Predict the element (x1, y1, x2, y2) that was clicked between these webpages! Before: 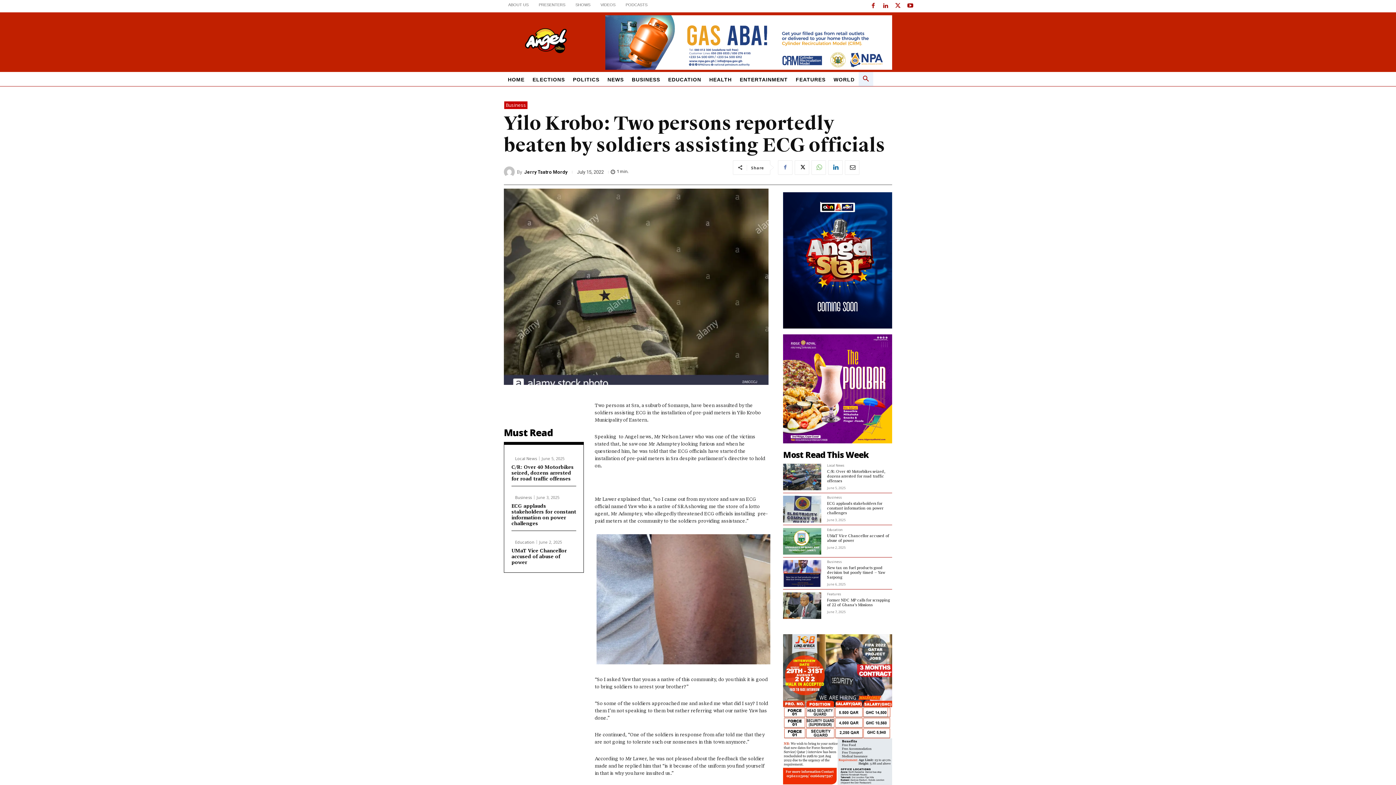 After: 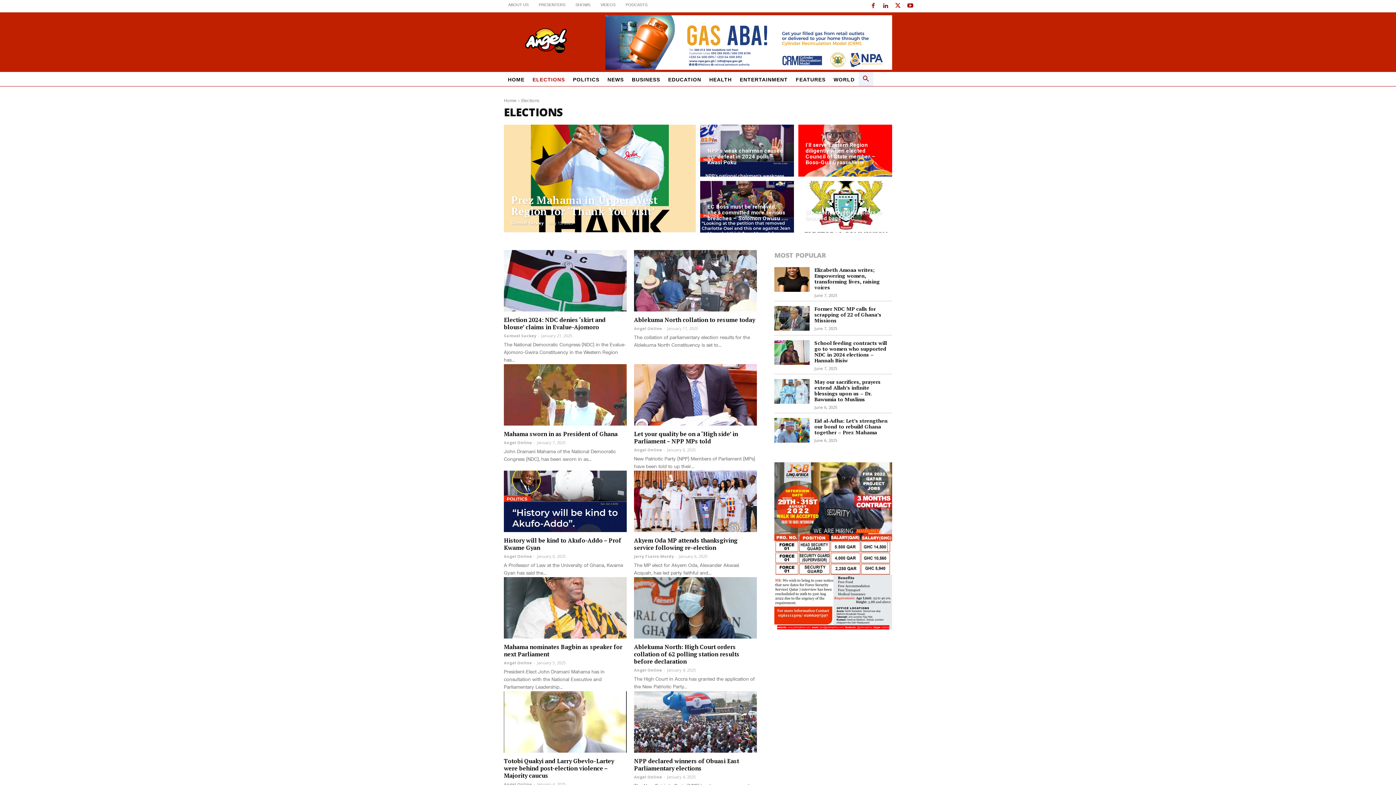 Action: label: ELECTIONS bbox: (528, 76, 569, 82)